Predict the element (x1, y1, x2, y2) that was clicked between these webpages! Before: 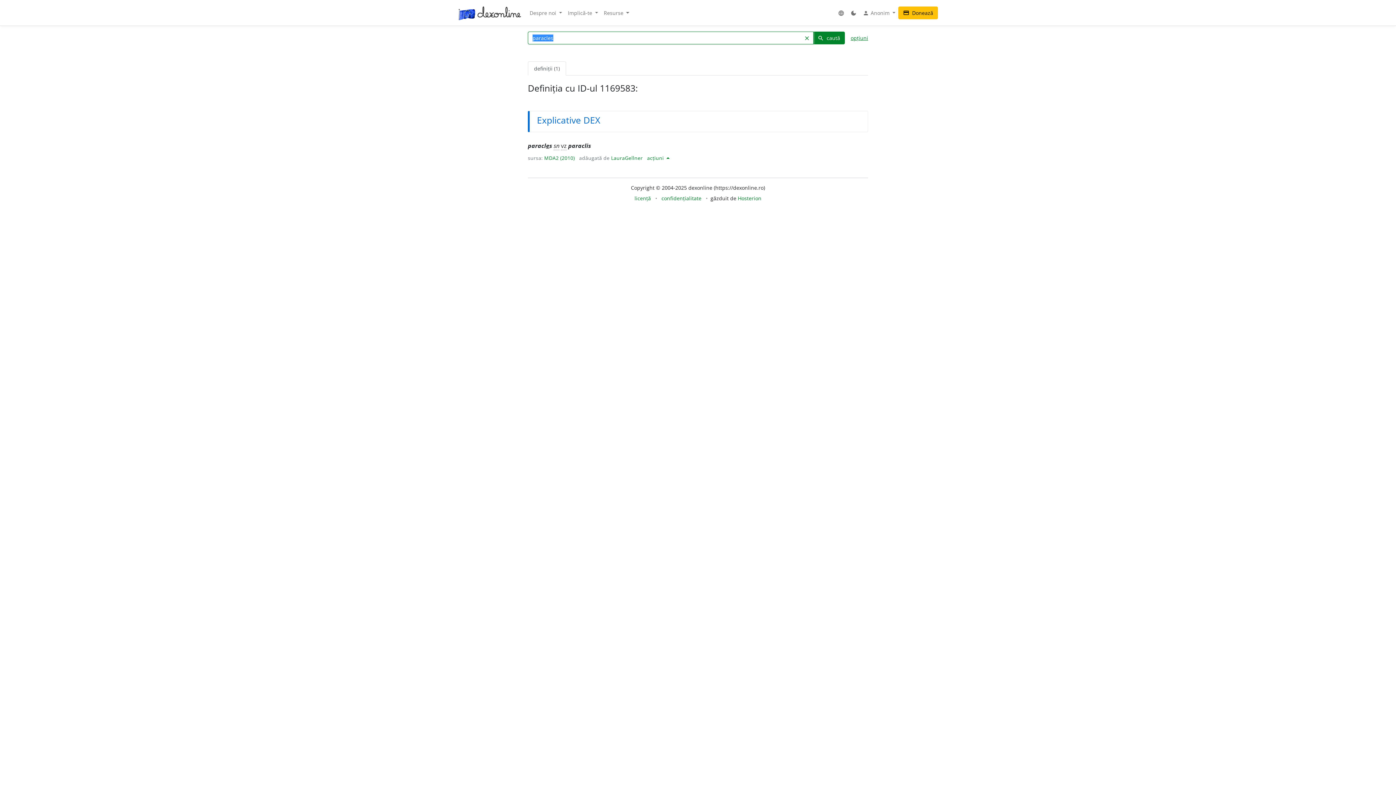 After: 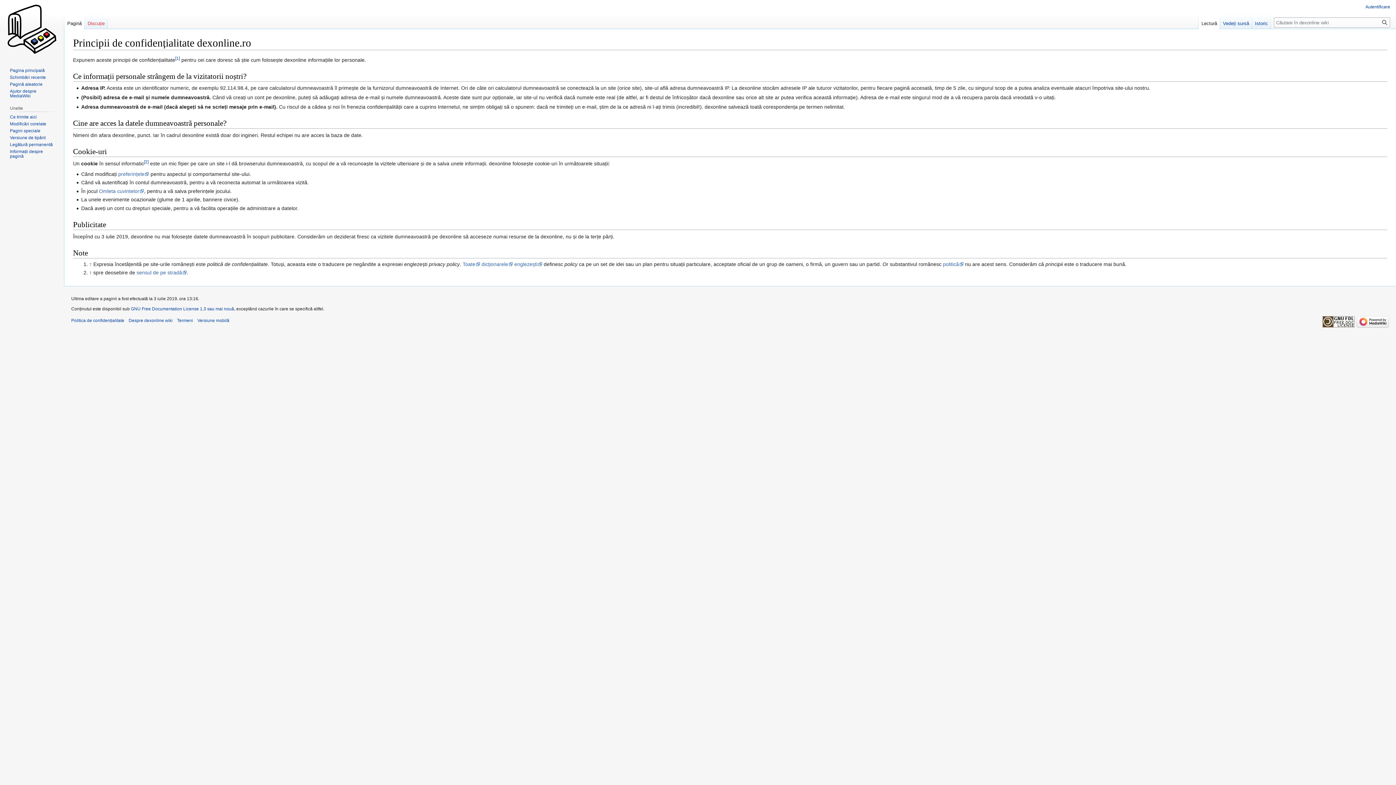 Action: bbox: (661, 194, 701, 201) label: confidențialitate